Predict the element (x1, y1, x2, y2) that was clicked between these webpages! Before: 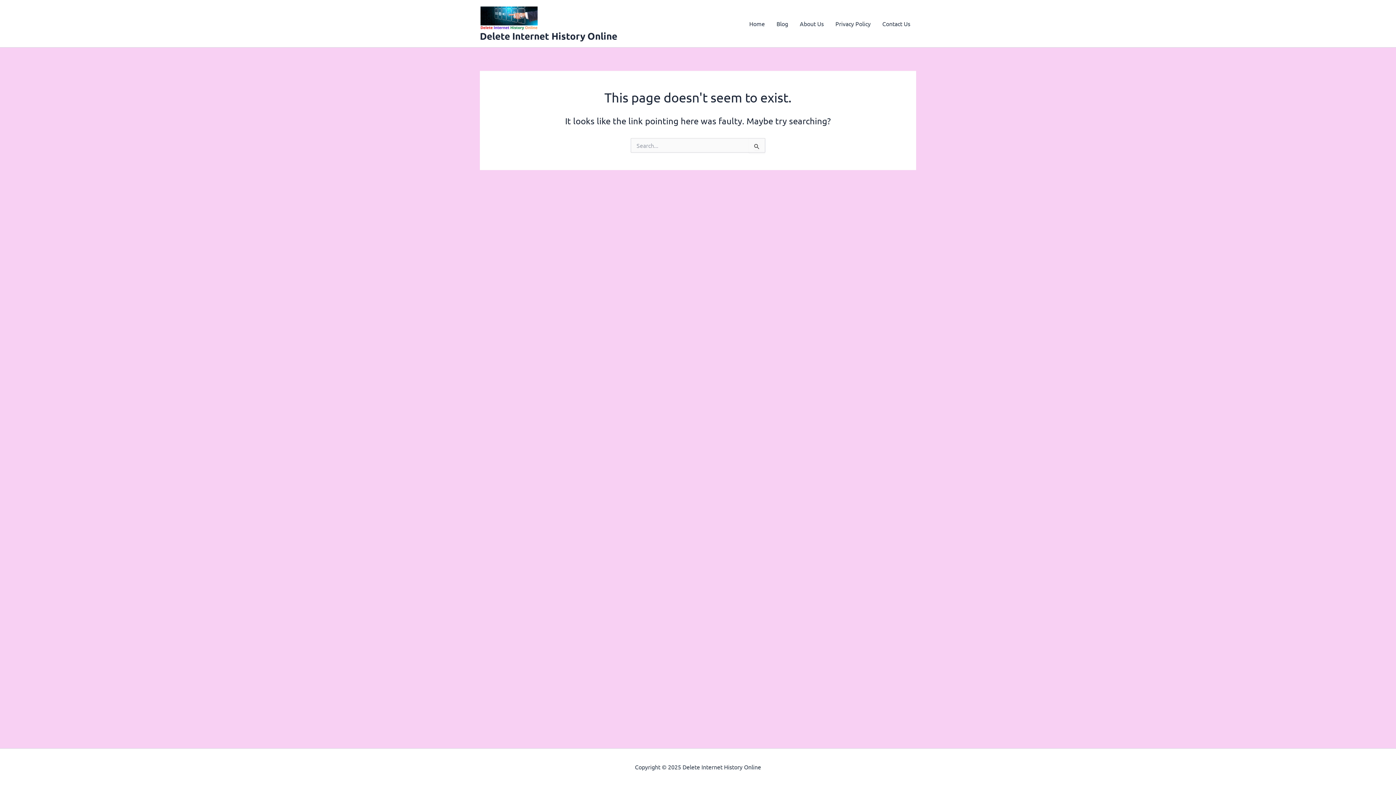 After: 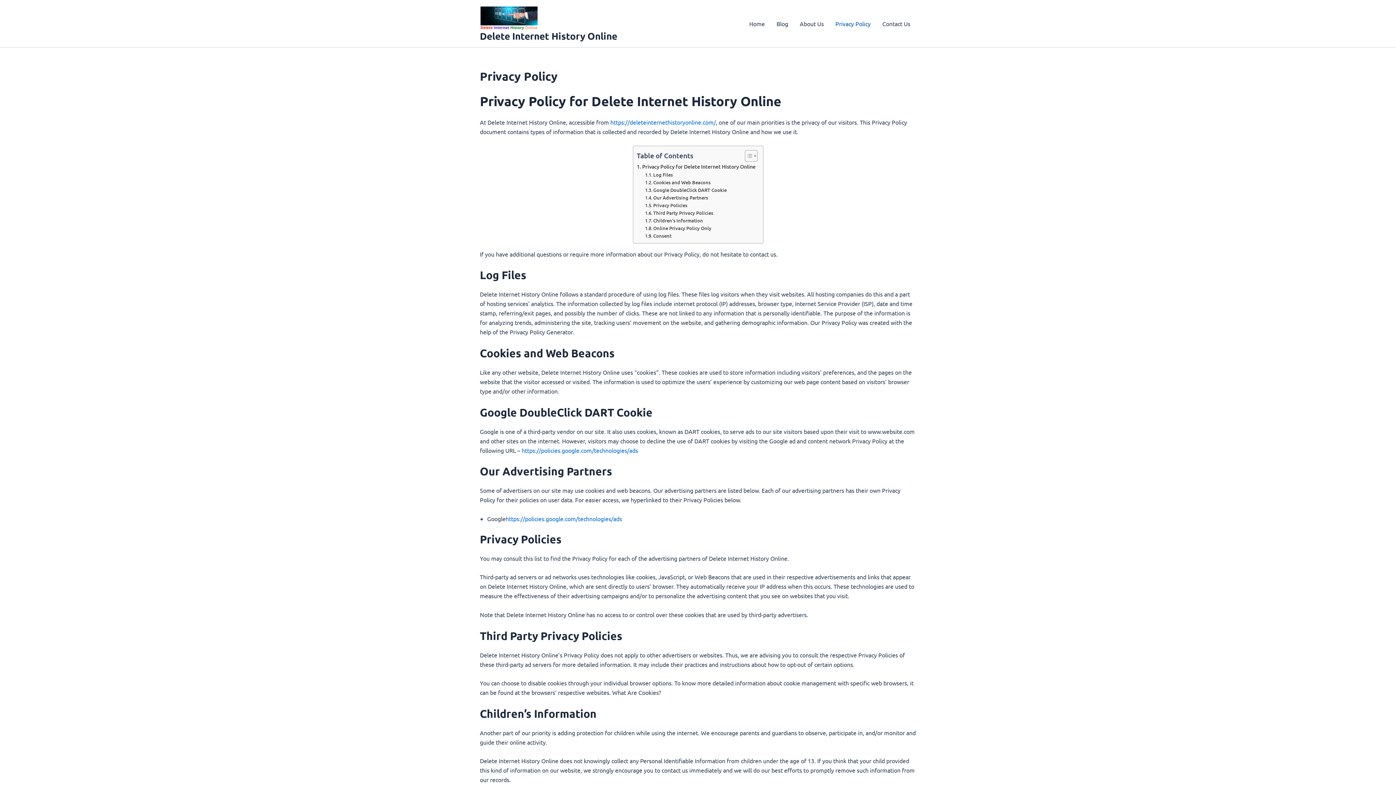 Action: label: Privacy Policy bbox: (829, 9, 876, 38)